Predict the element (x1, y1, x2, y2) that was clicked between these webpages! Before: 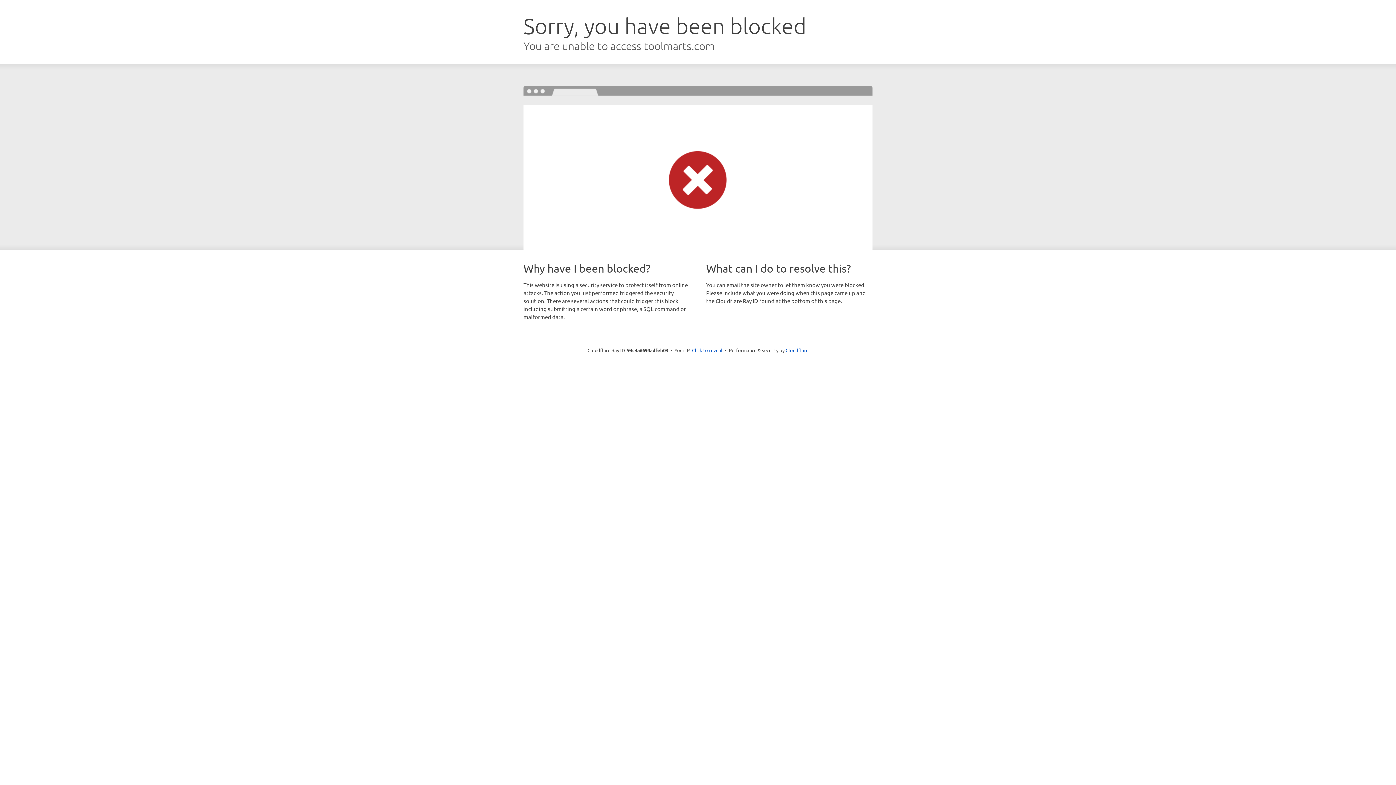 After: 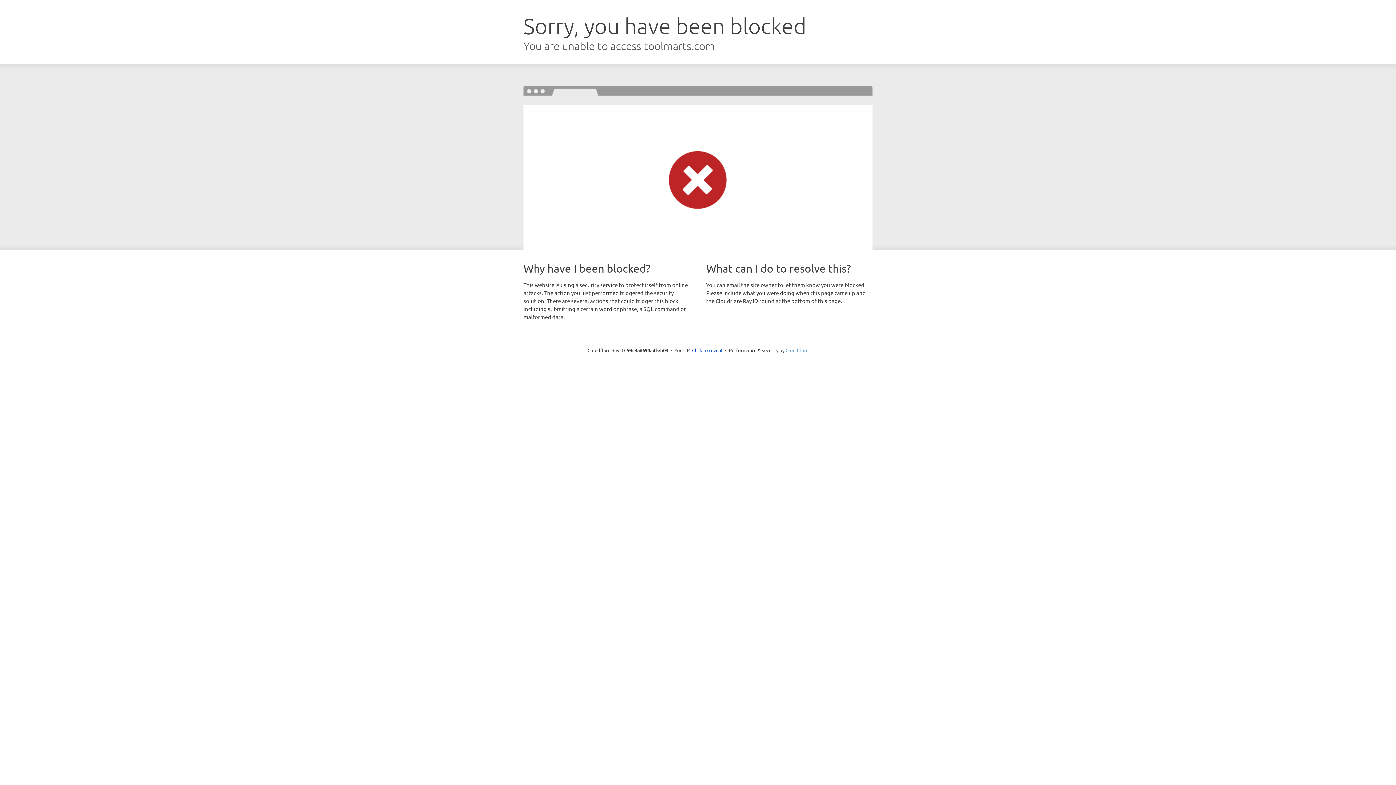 Action: bbox: (785, 347, 808, 353) label: Cloudflare